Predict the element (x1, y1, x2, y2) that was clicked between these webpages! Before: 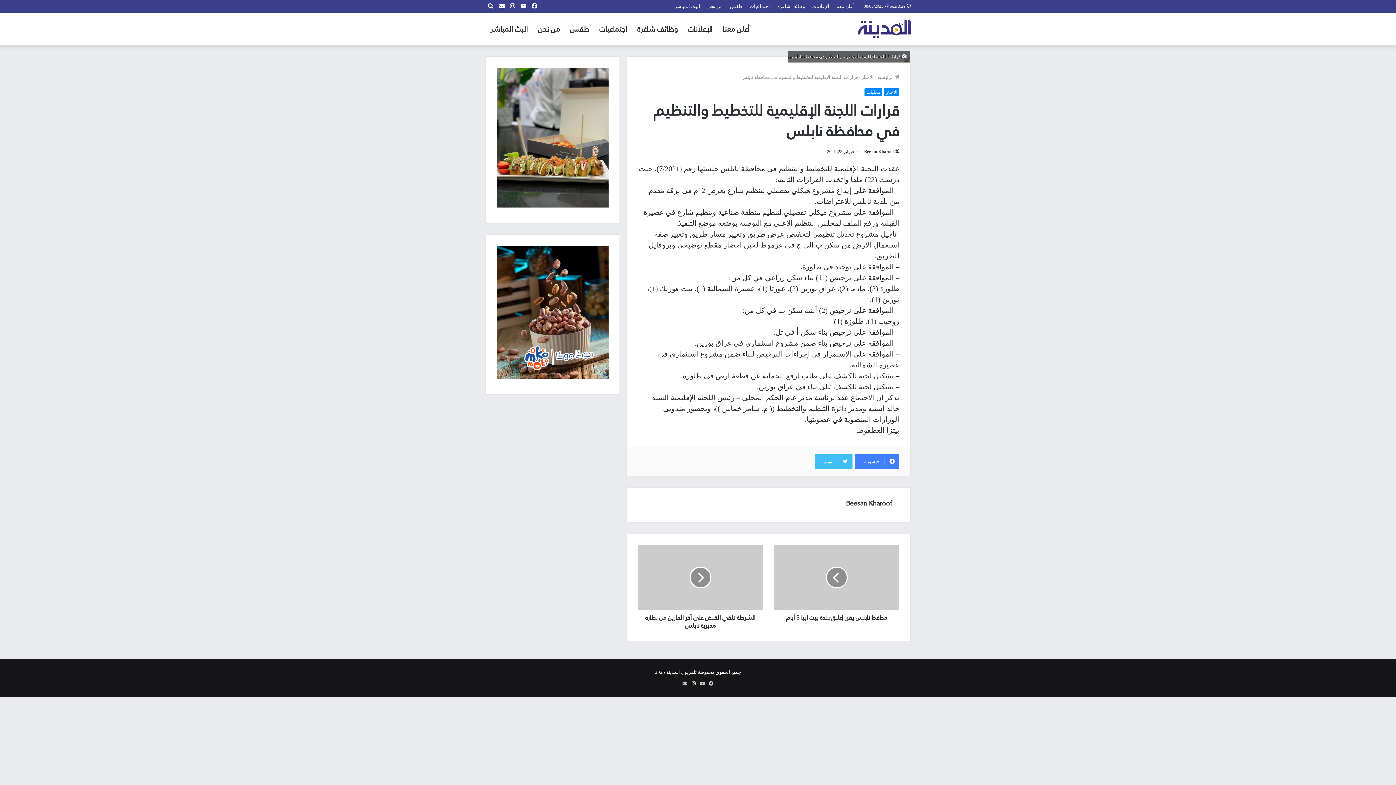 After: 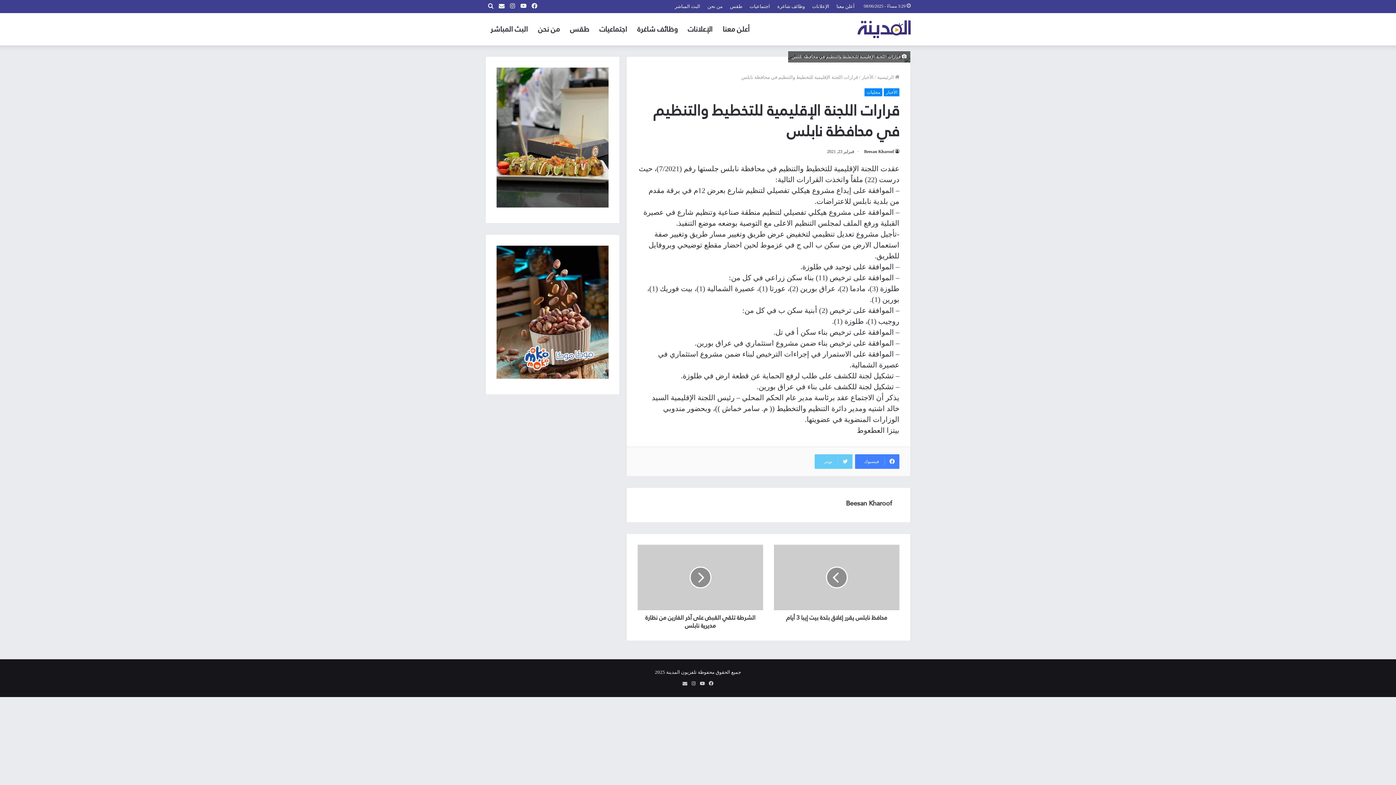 Action: label: تويتر bbox: (814, 454, 852, 469)